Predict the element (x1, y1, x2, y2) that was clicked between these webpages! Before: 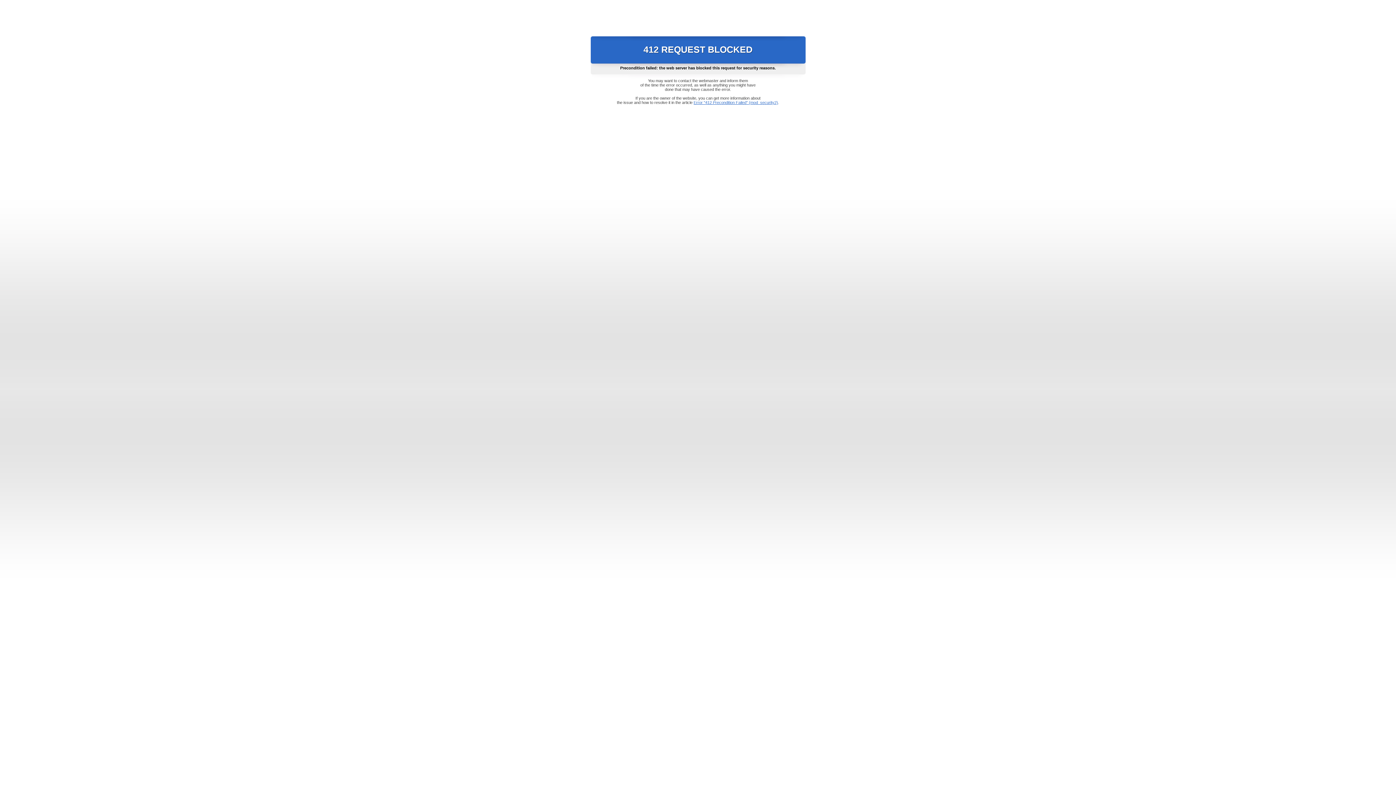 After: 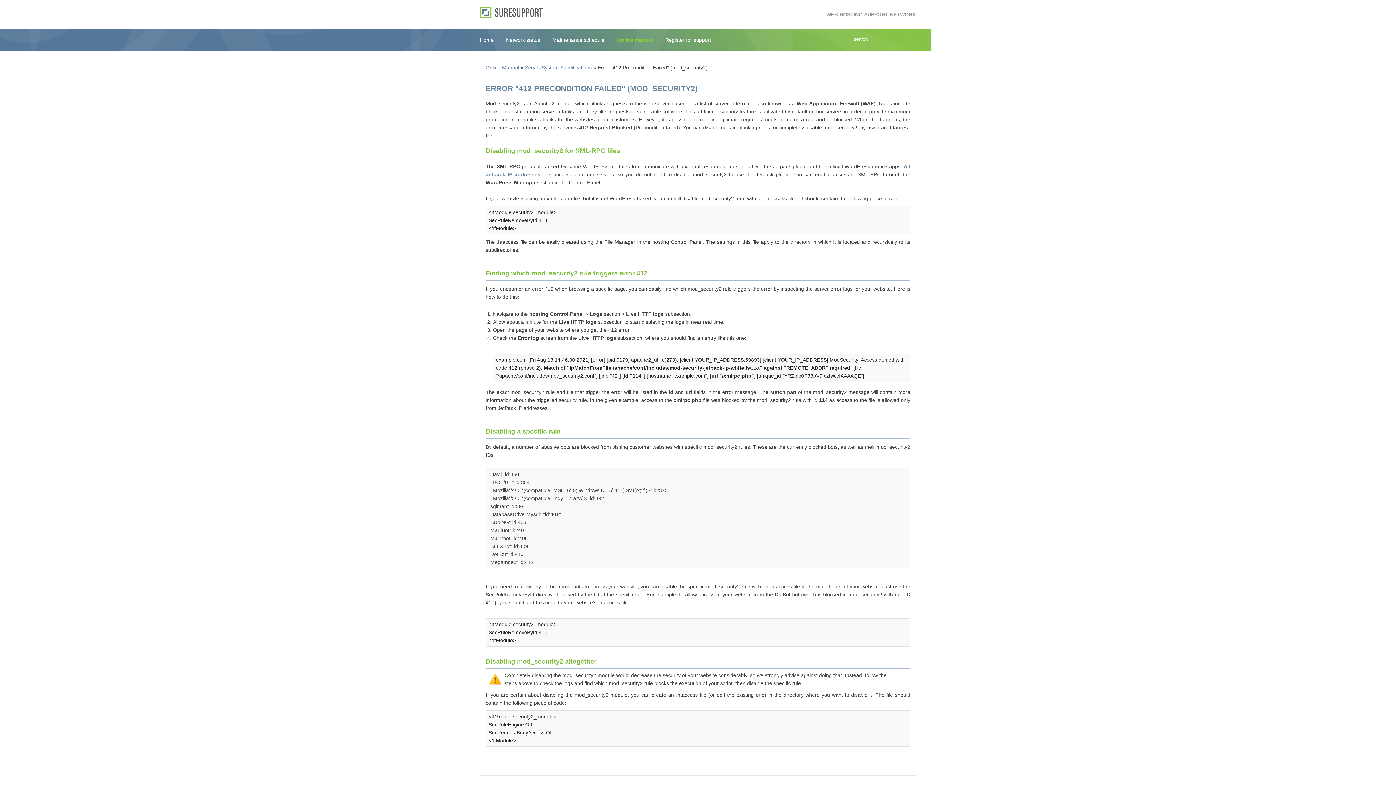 Action: label: Error "412 Precondition Failed" (mod_security2) bbox: (693, 100, 778, 104)